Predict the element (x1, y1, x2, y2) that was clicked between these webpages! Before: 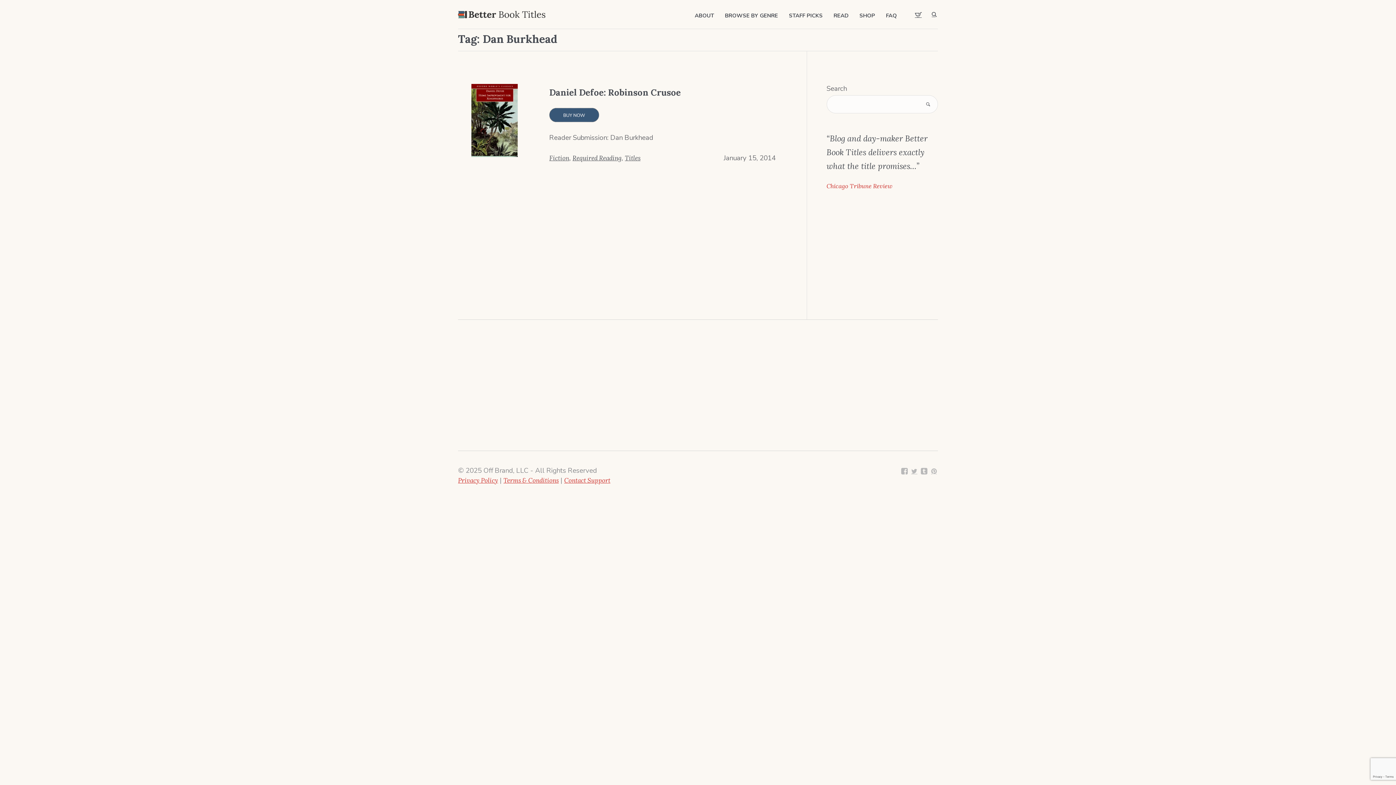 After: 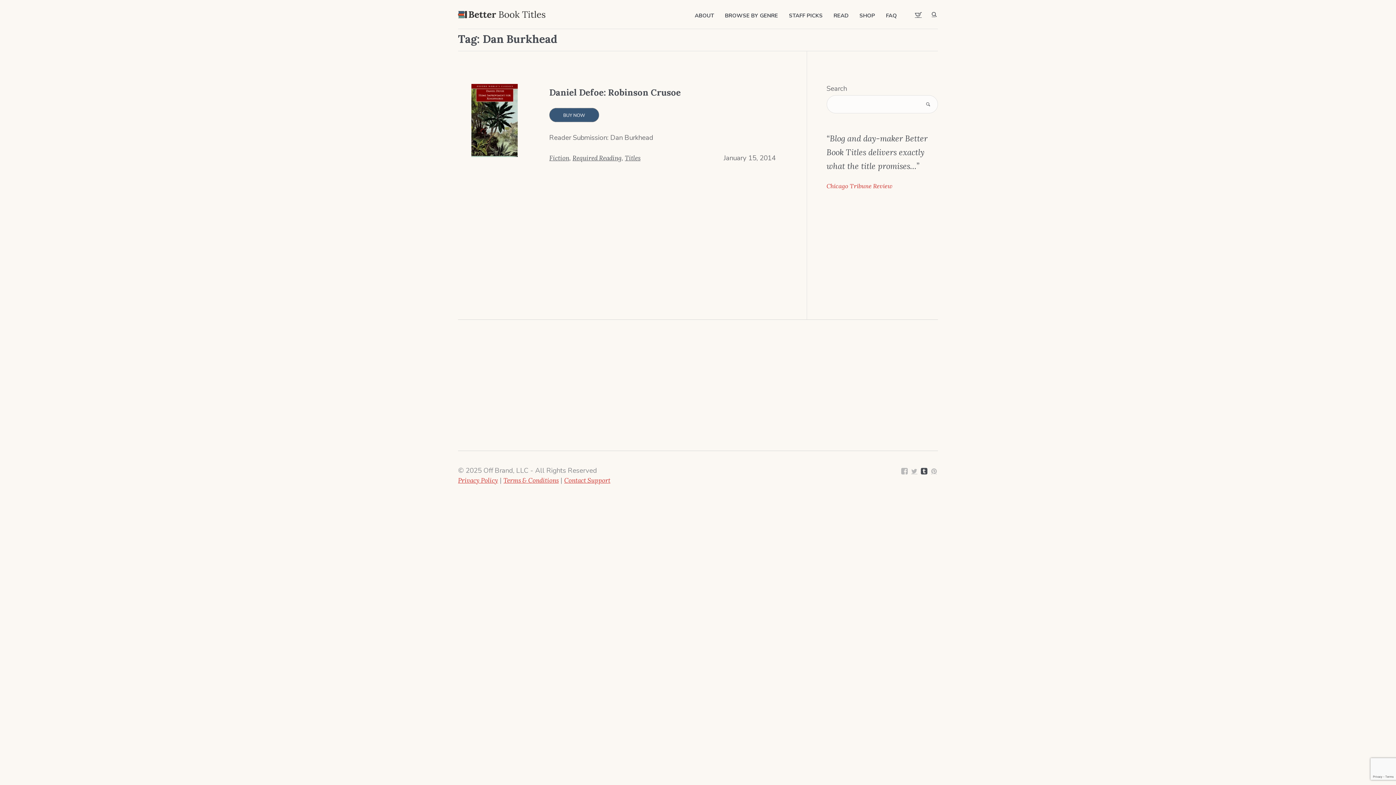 Action: bbox: (920, 467, 928, 475)